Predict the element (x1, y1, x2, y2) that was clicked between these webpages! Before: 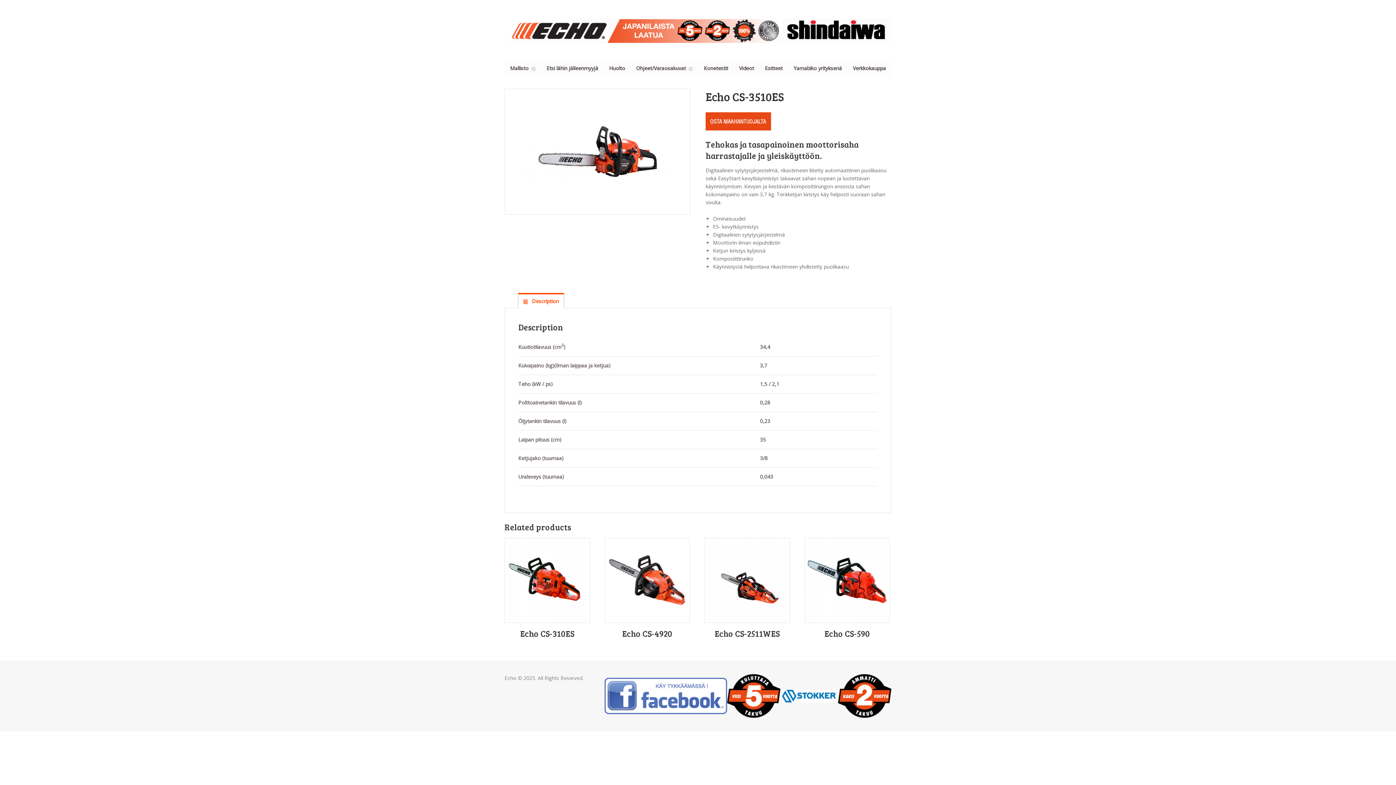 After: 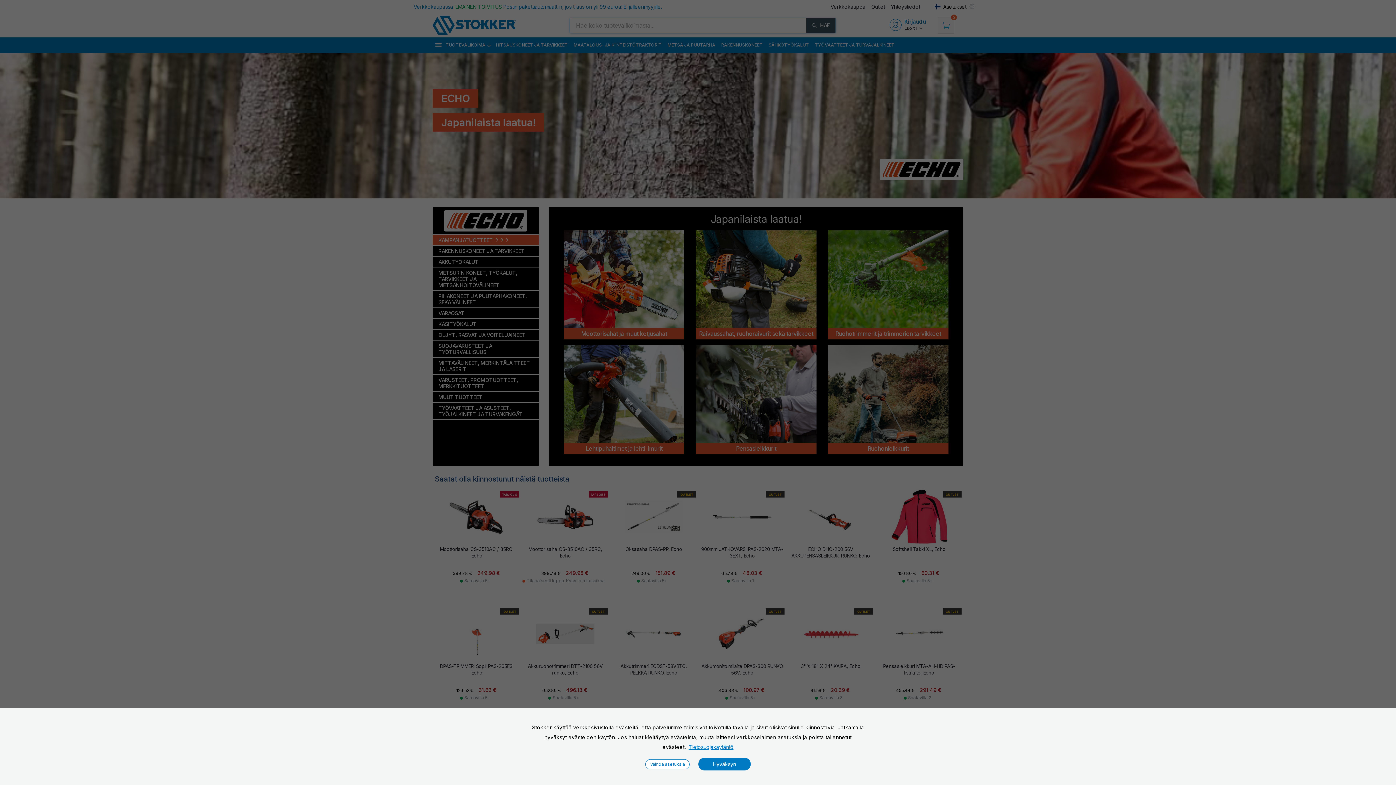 Action: label: Verkkokauppa bbox: (847, 61, 891, 75)